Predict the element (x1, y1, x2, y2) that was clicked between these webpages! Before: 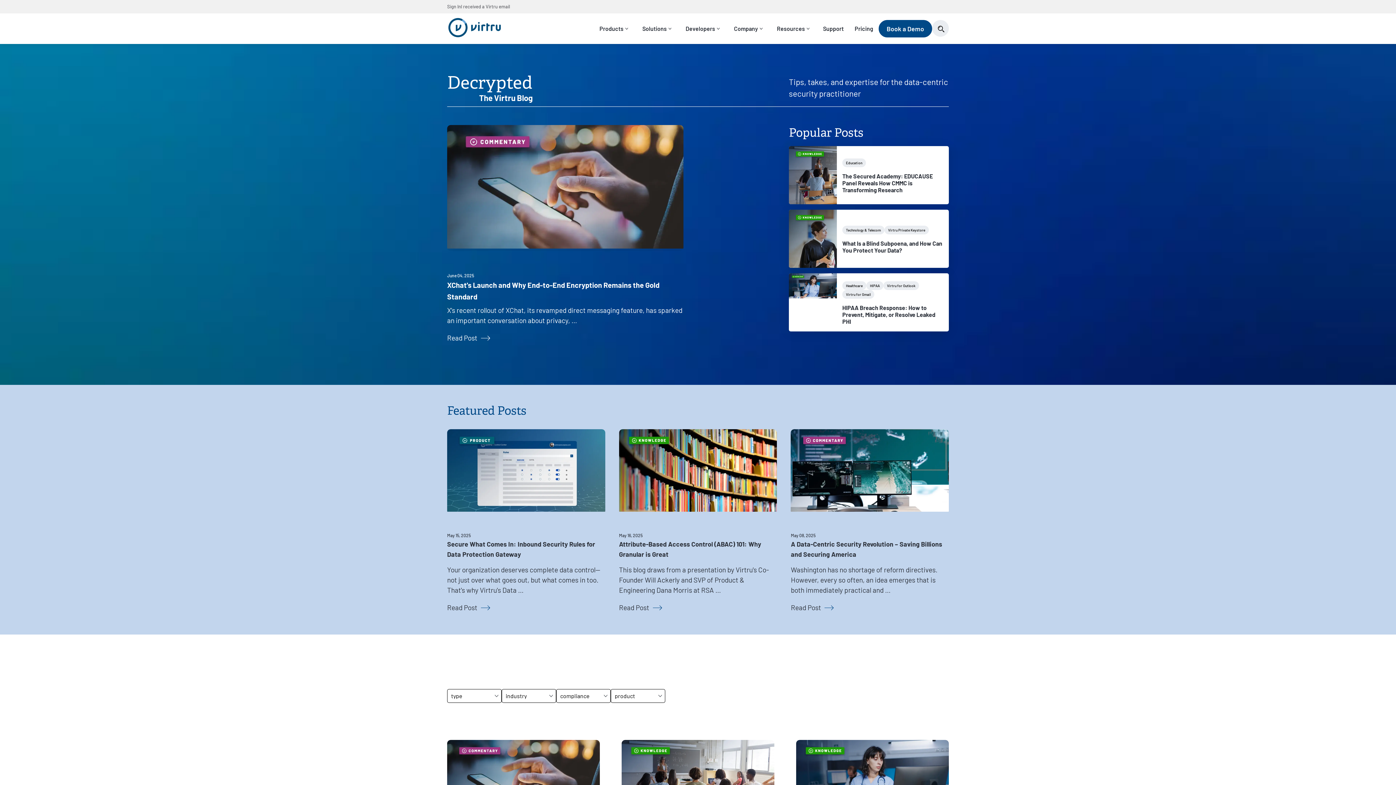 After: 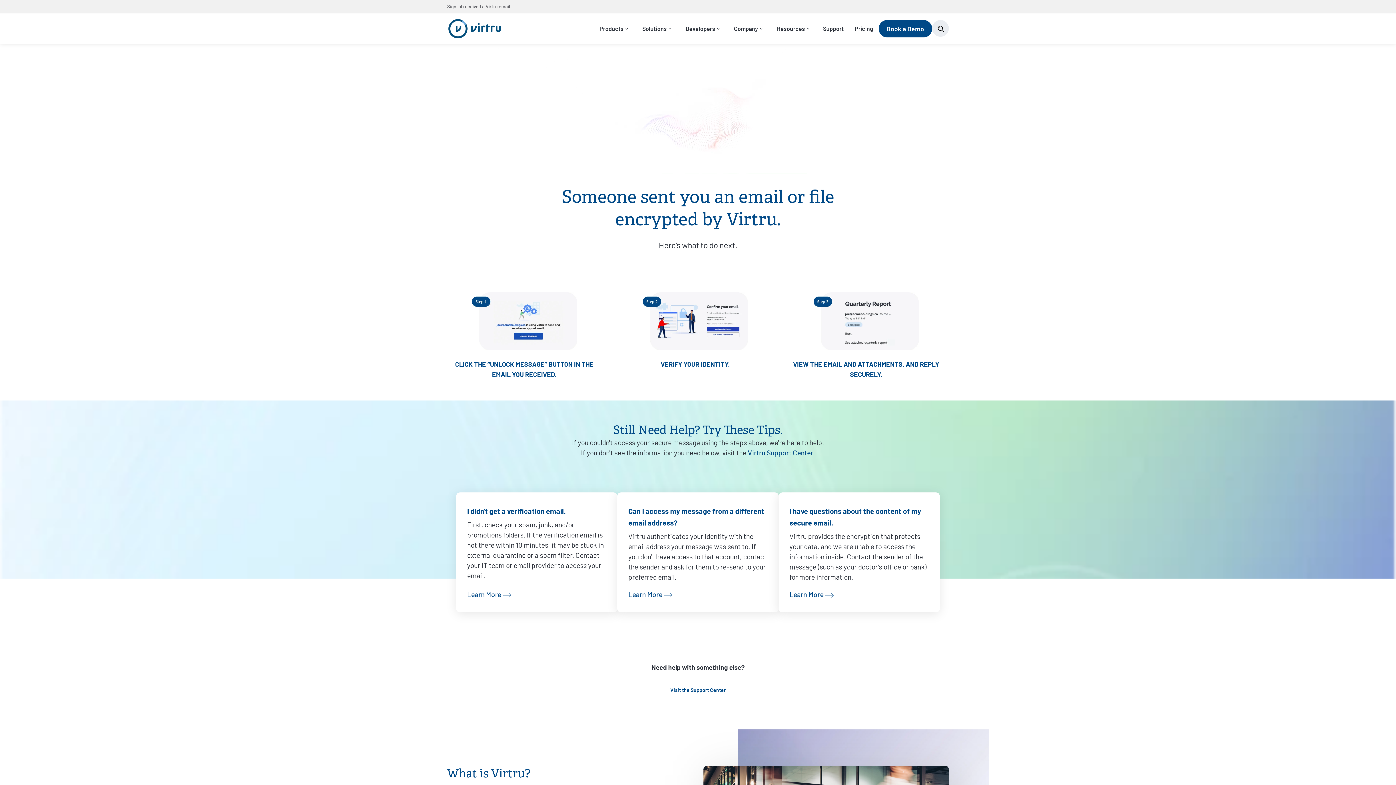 Action: label: I received a Virtru email bbox: (461, 4, 510, 9)